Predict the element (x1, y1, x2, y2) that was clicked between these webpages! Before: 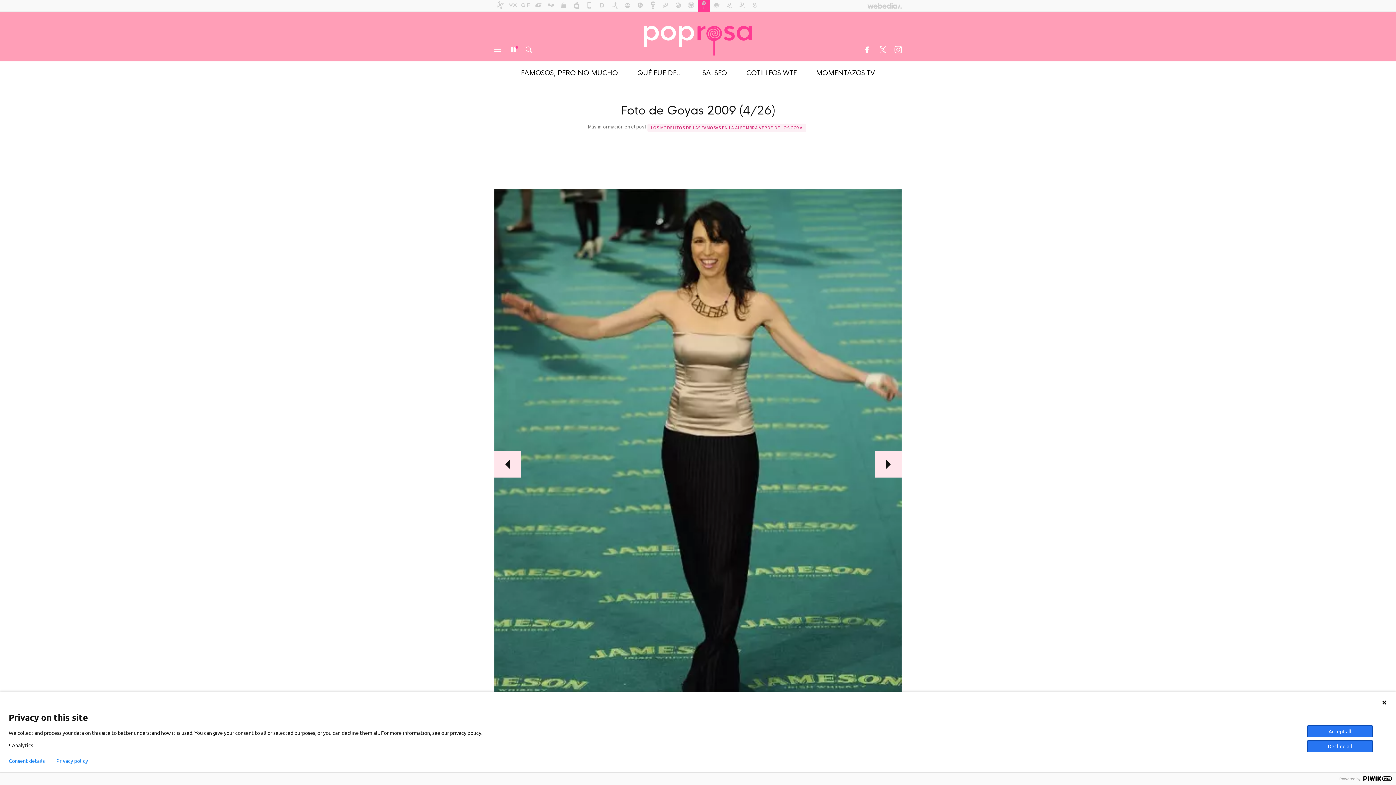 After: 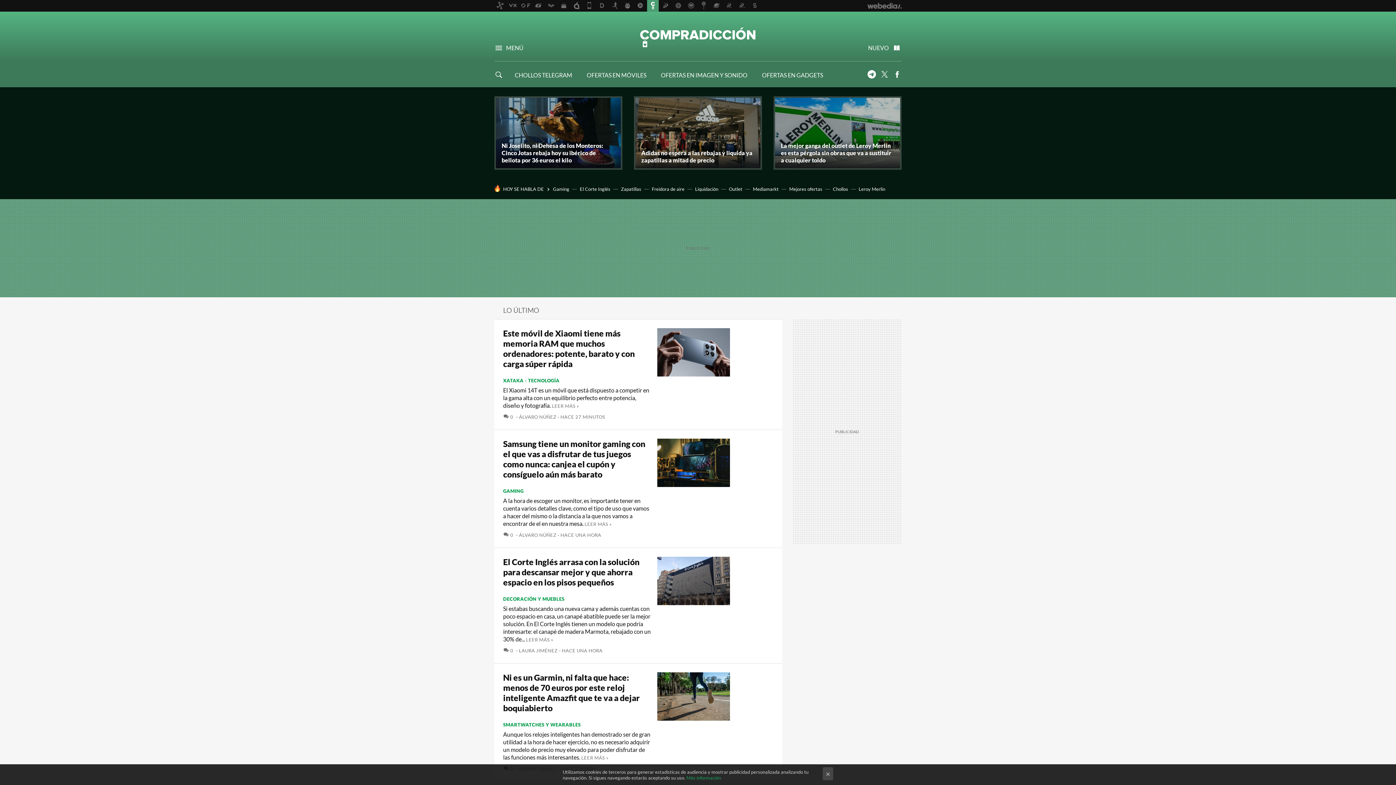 Action: bbox: (647, 0, 658, 11)